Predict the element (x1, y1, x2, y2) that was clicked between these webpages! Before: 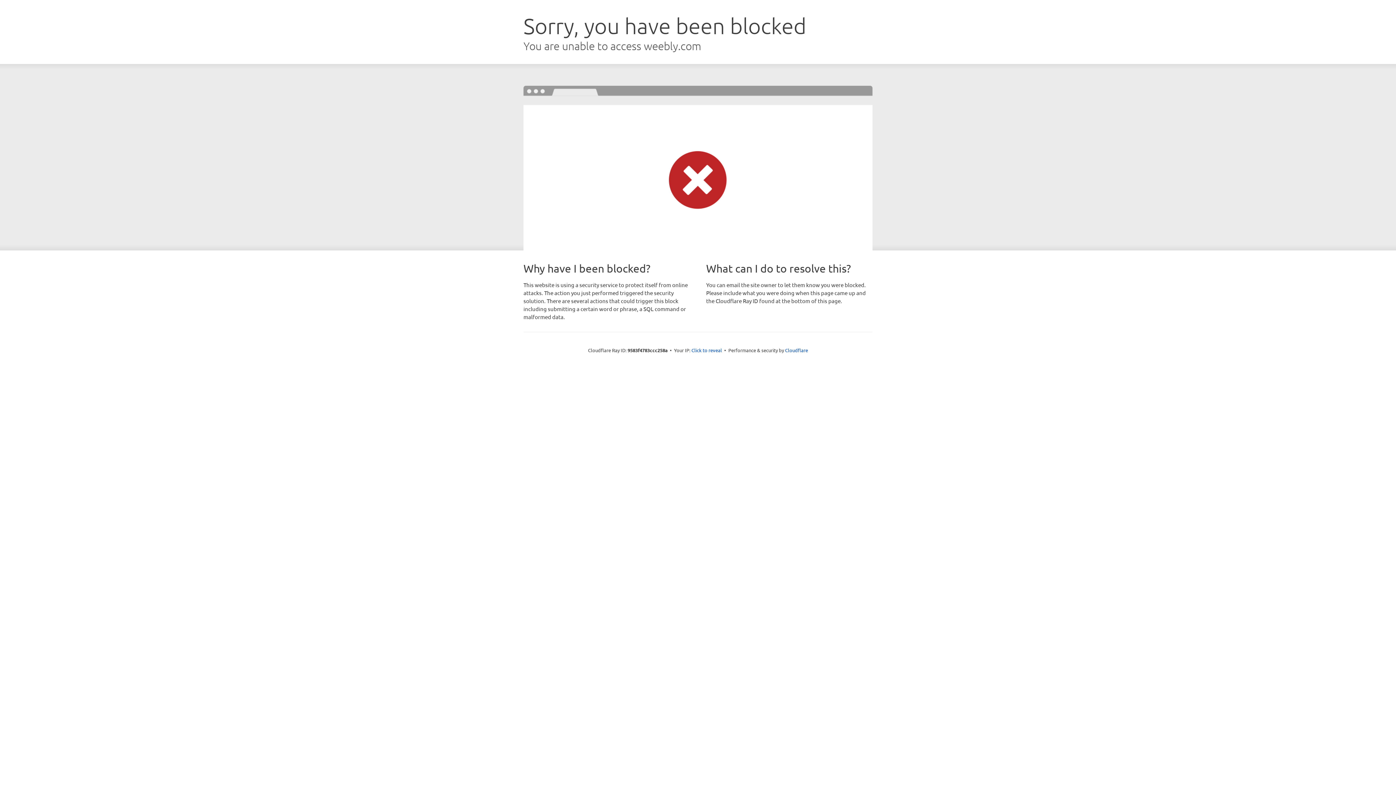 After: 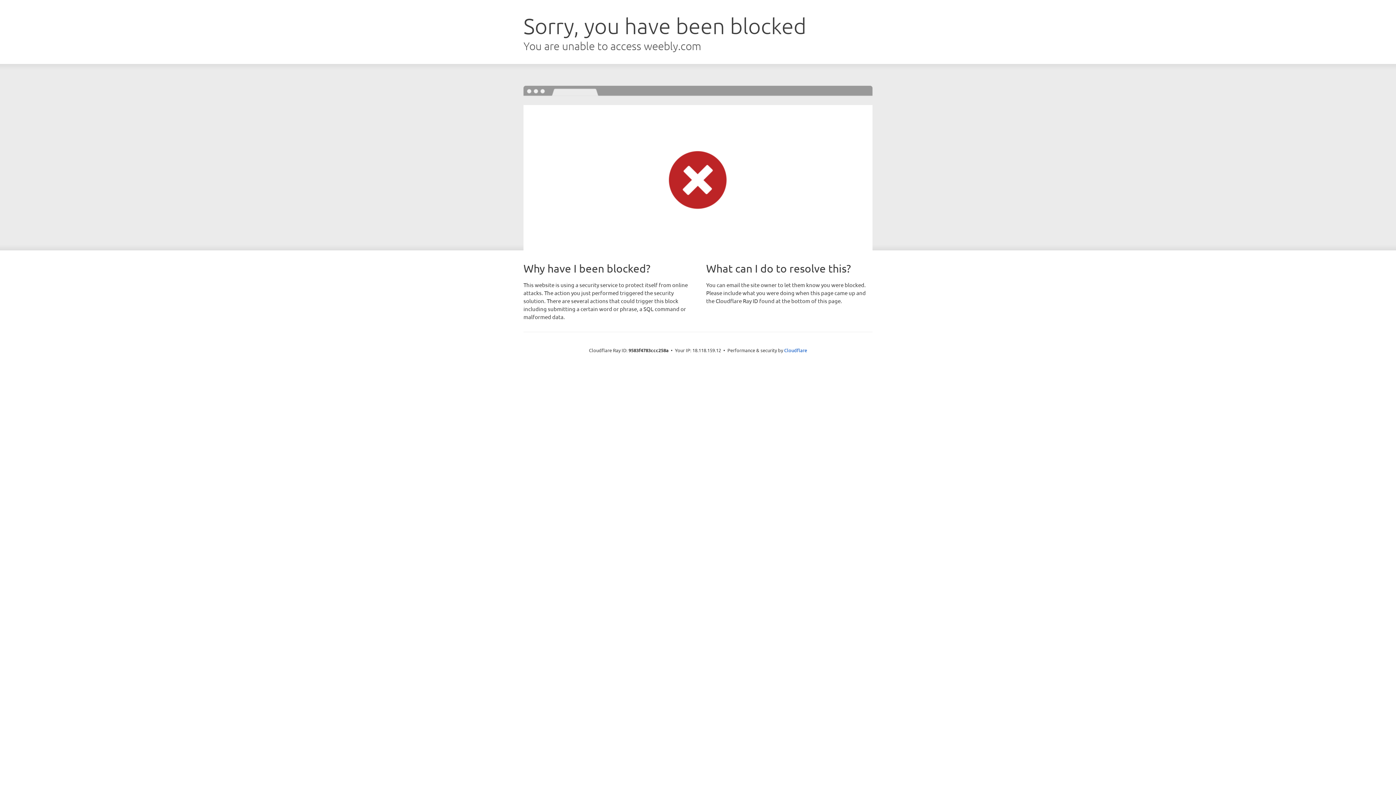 Action: bbox: (691, 346, 722, 353) label: Click to reveal